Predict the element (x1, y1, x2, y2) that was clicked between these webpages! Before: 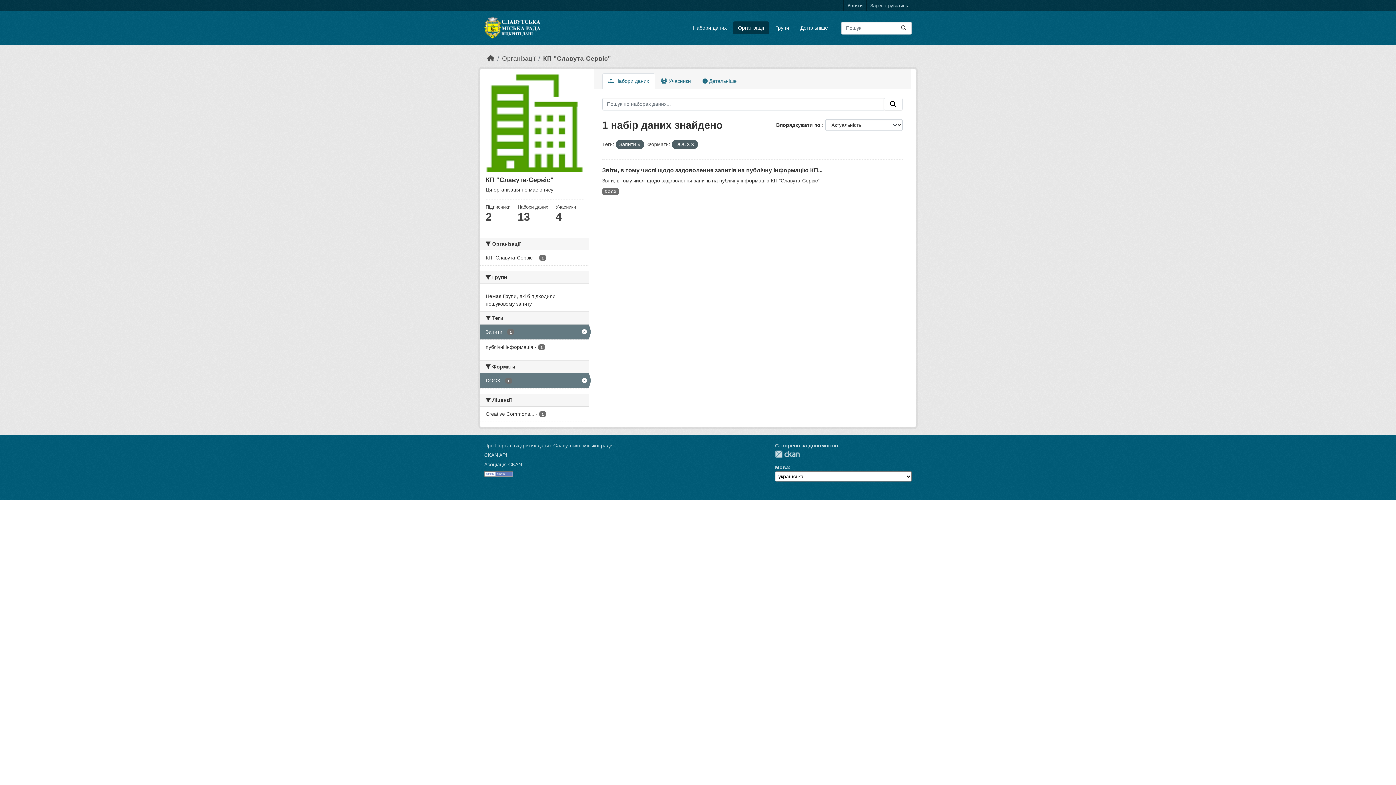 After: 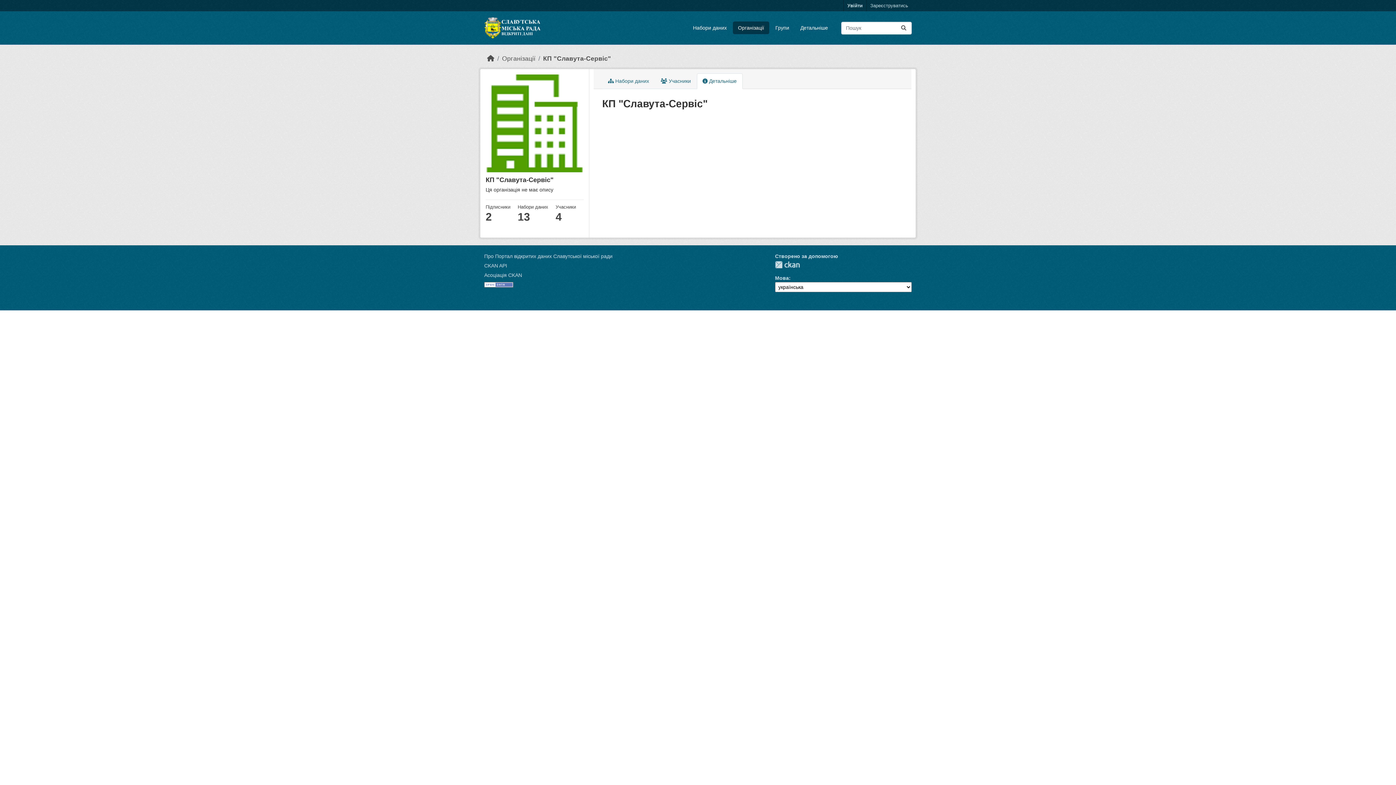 Action: label:  Детальніше bbox: (696, 73, 742, 89)